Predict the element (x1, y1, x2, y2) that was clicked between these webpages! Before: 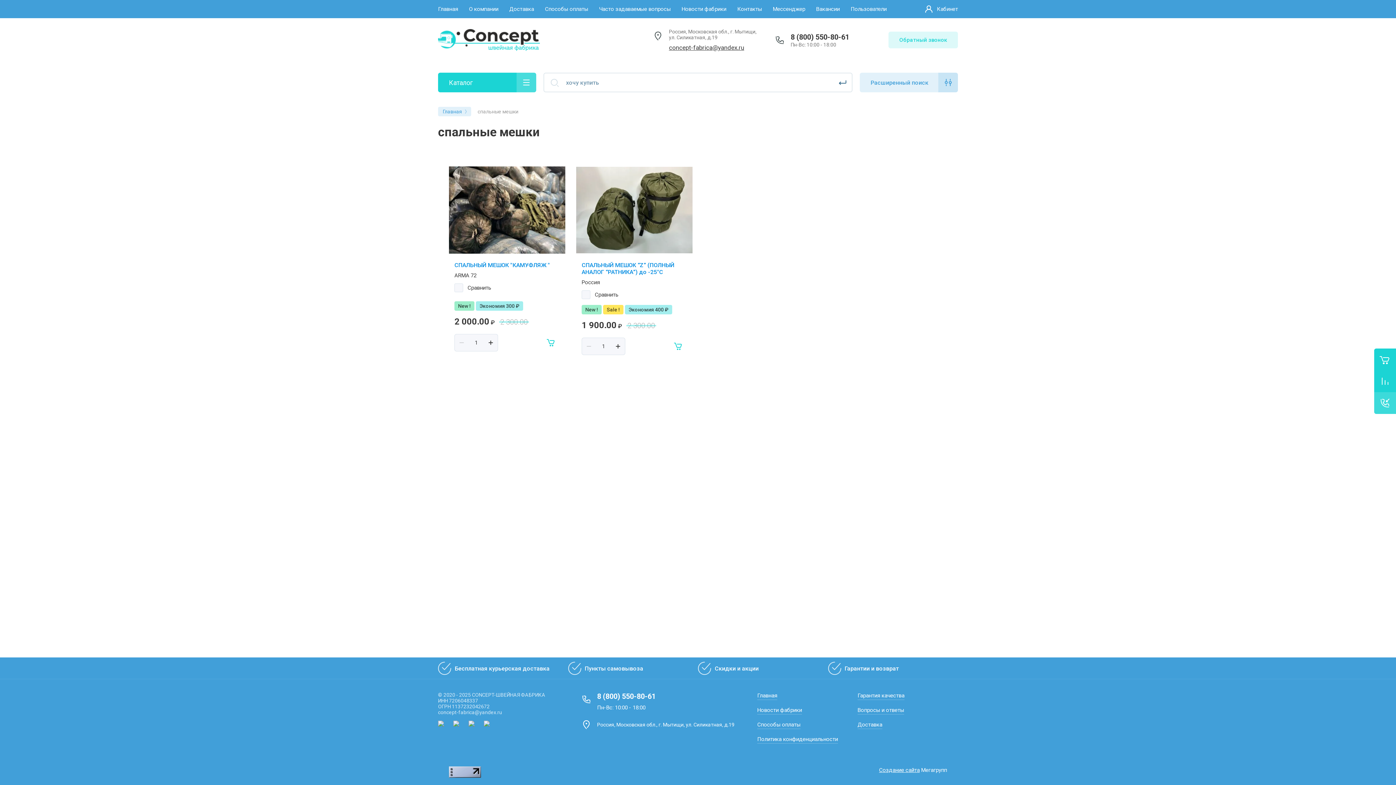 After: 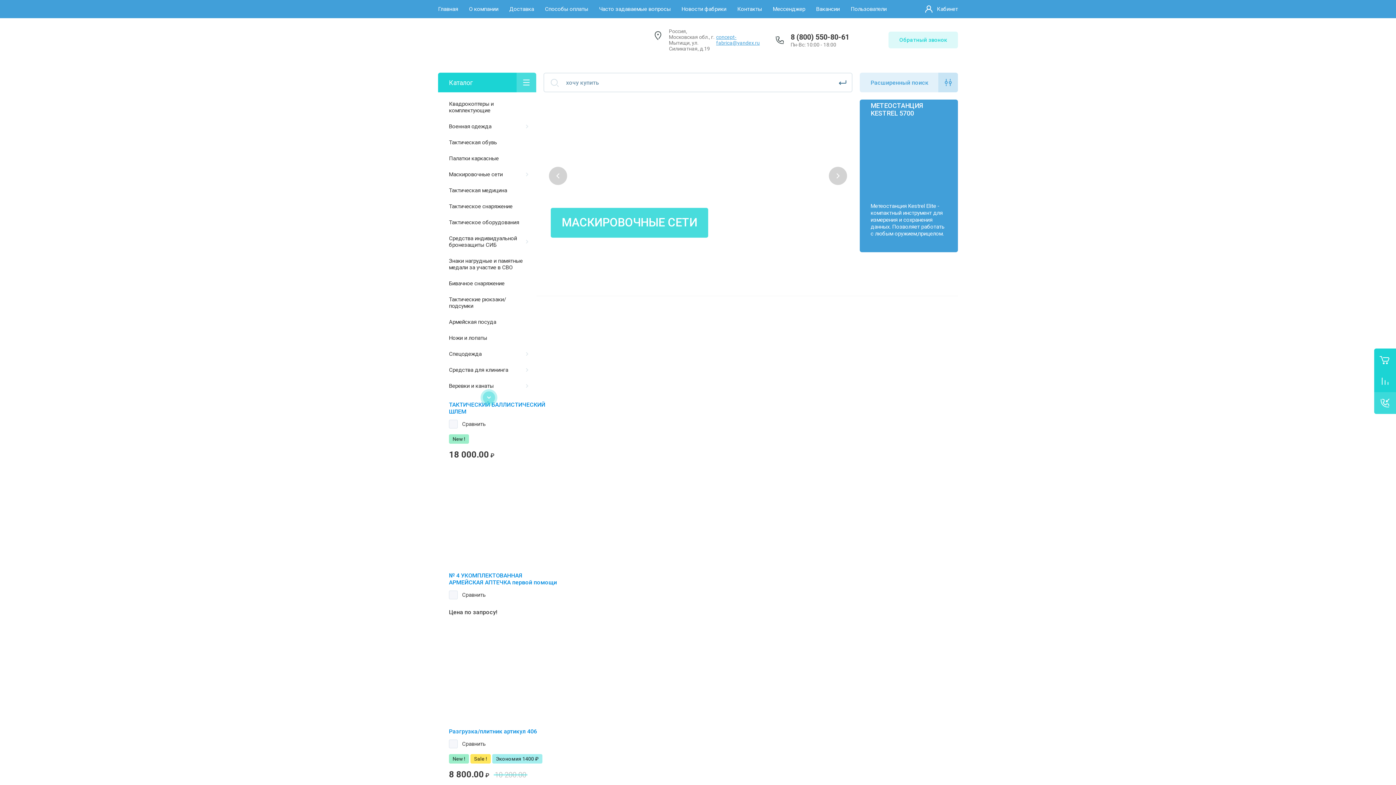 Action: label: Главная bbox: (438, 0, 458, 18)